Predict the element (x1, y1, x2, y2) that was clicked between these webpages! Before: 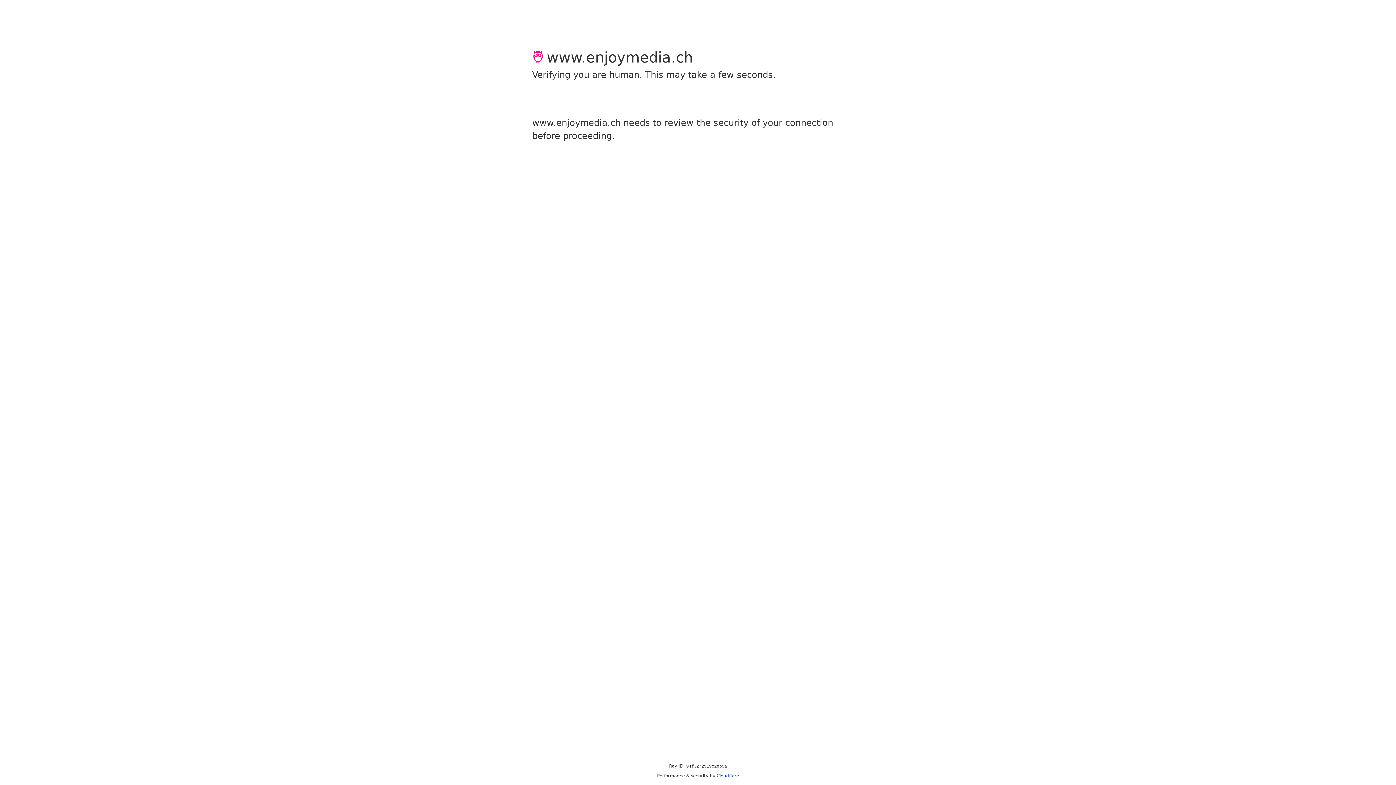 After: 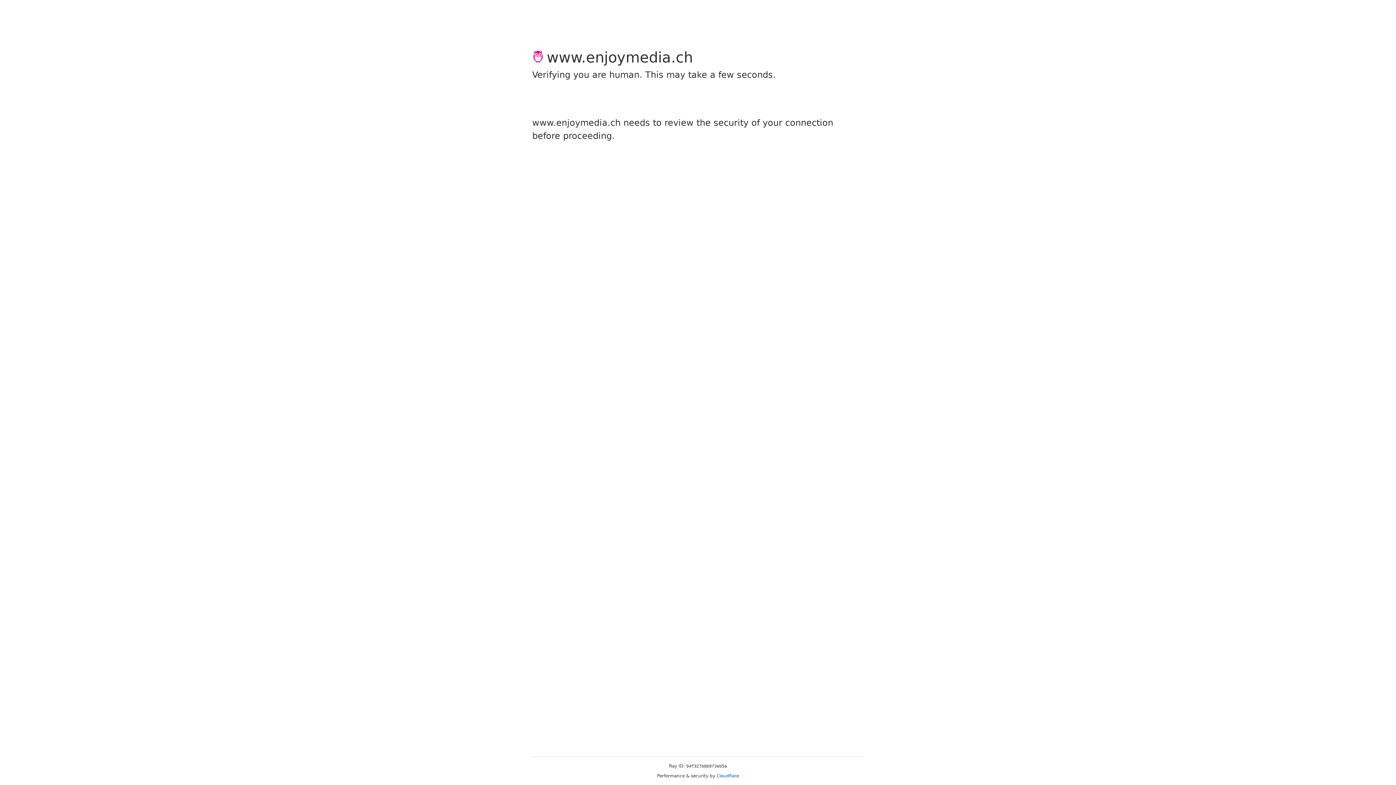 Action: bbox: (716, 773, 739, 778) label: Cloudflare